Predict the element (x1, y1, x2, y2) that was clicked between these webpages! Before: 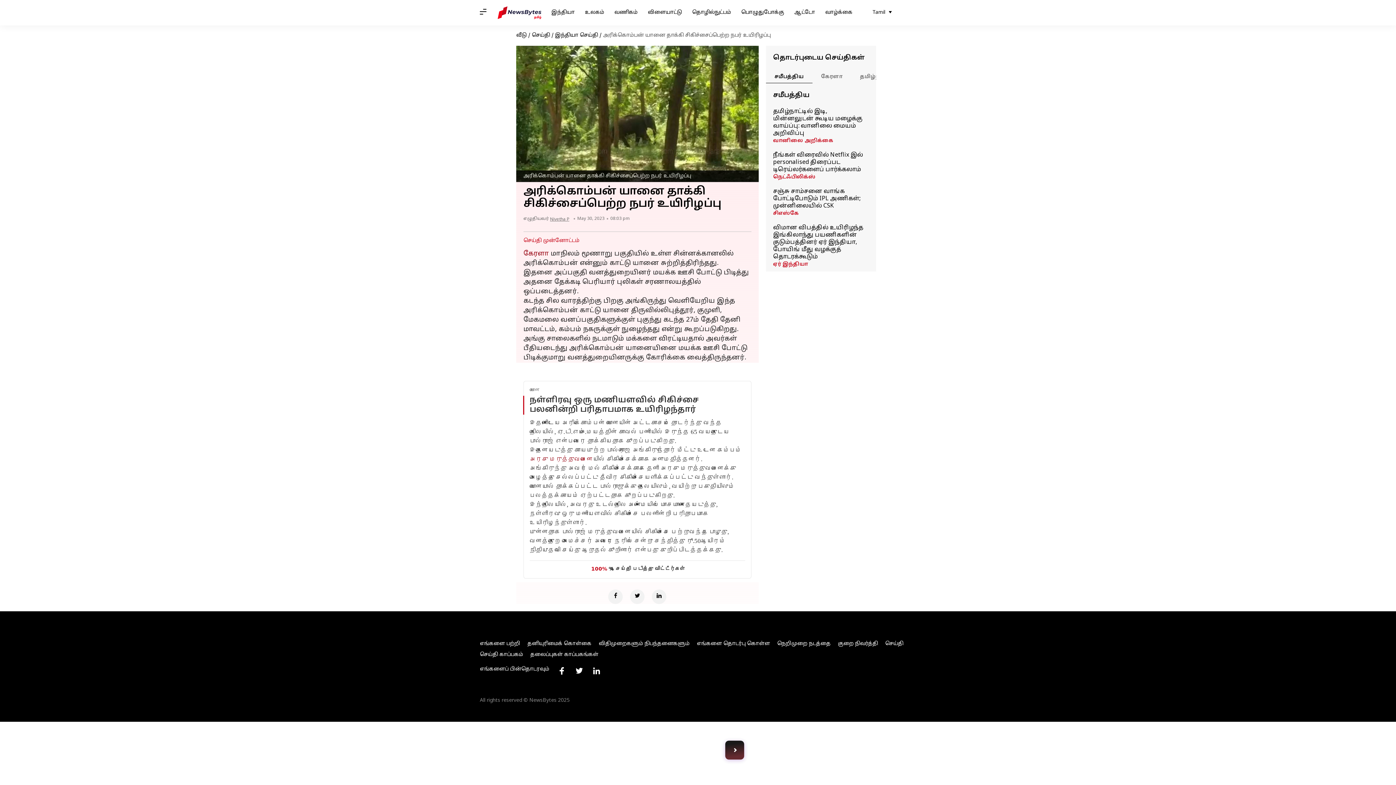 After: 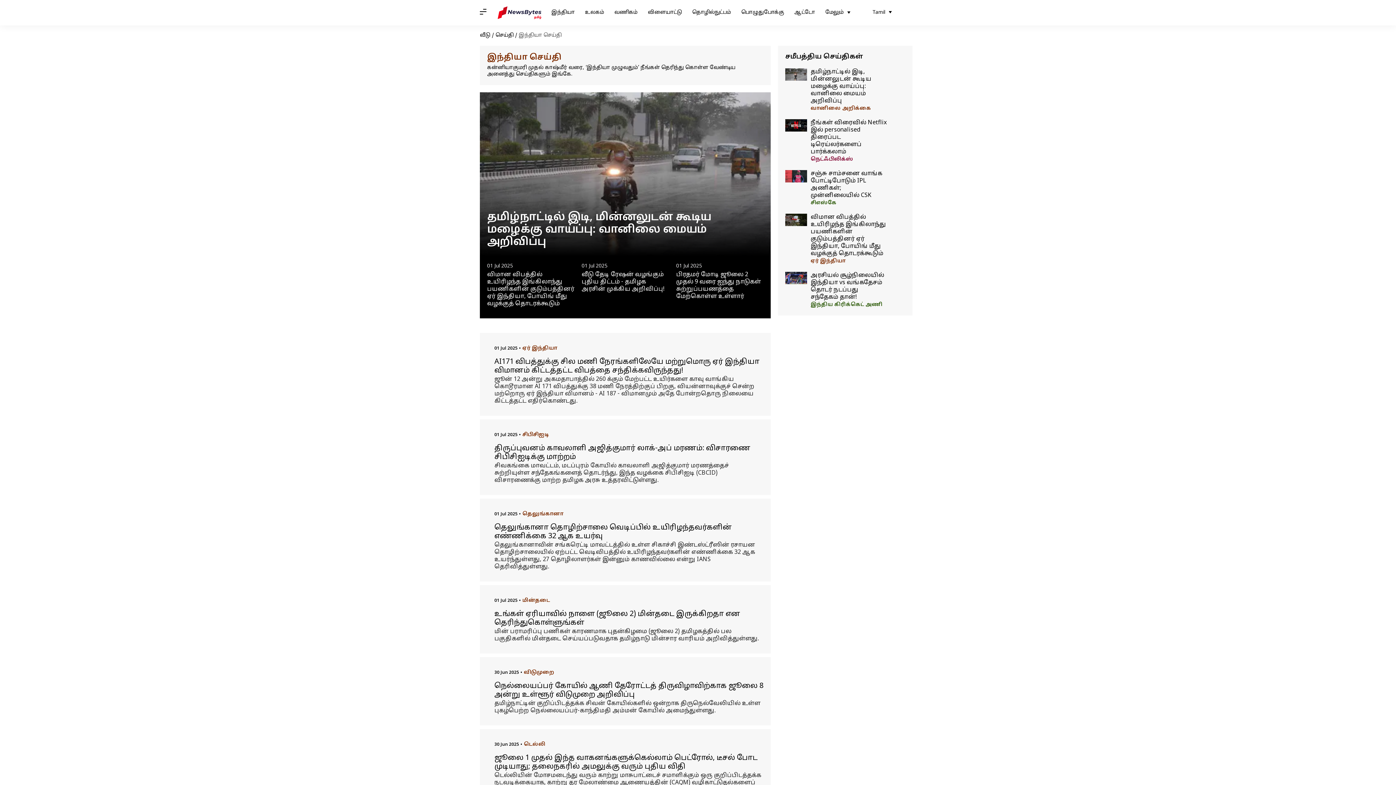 Action: bbox: (555, 32, 598, 38) label: இந்தியா செய்தி